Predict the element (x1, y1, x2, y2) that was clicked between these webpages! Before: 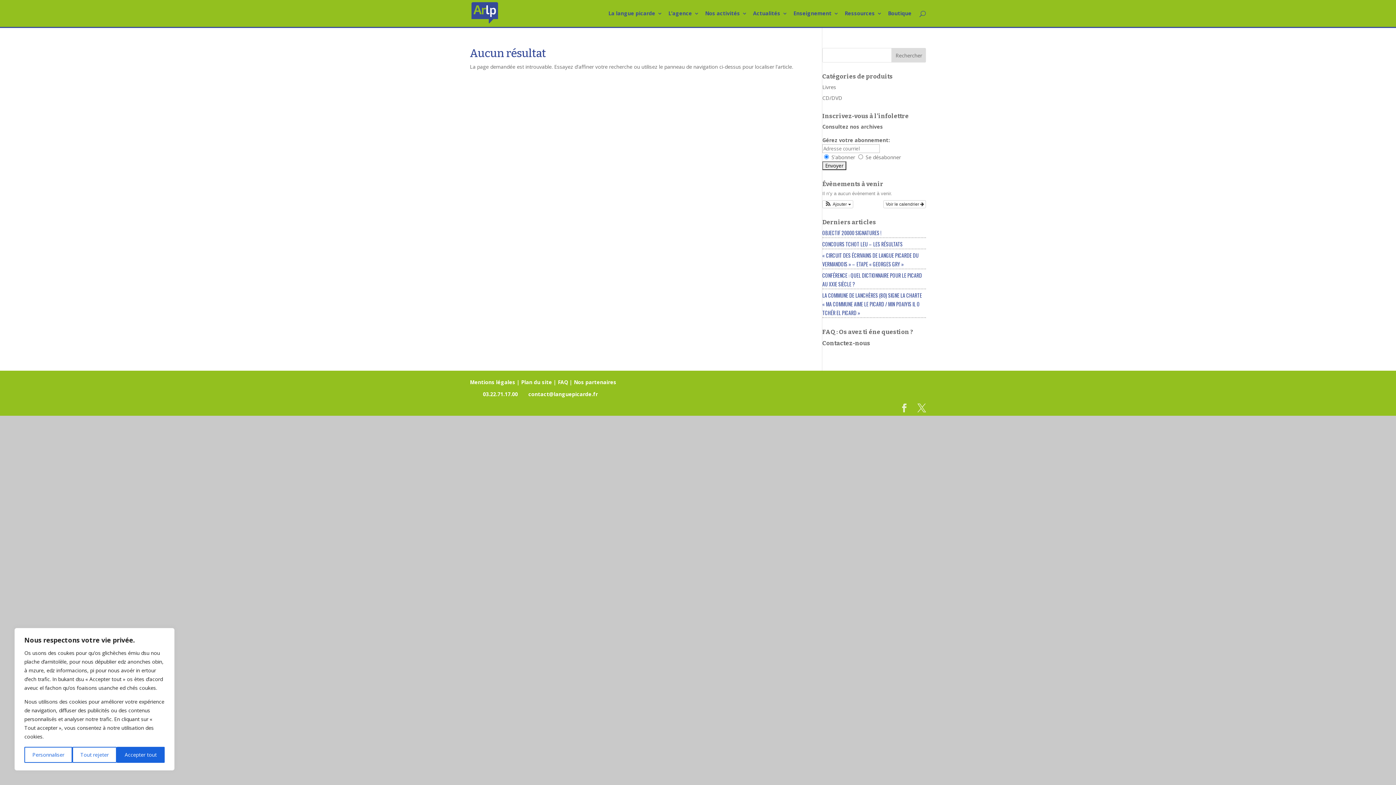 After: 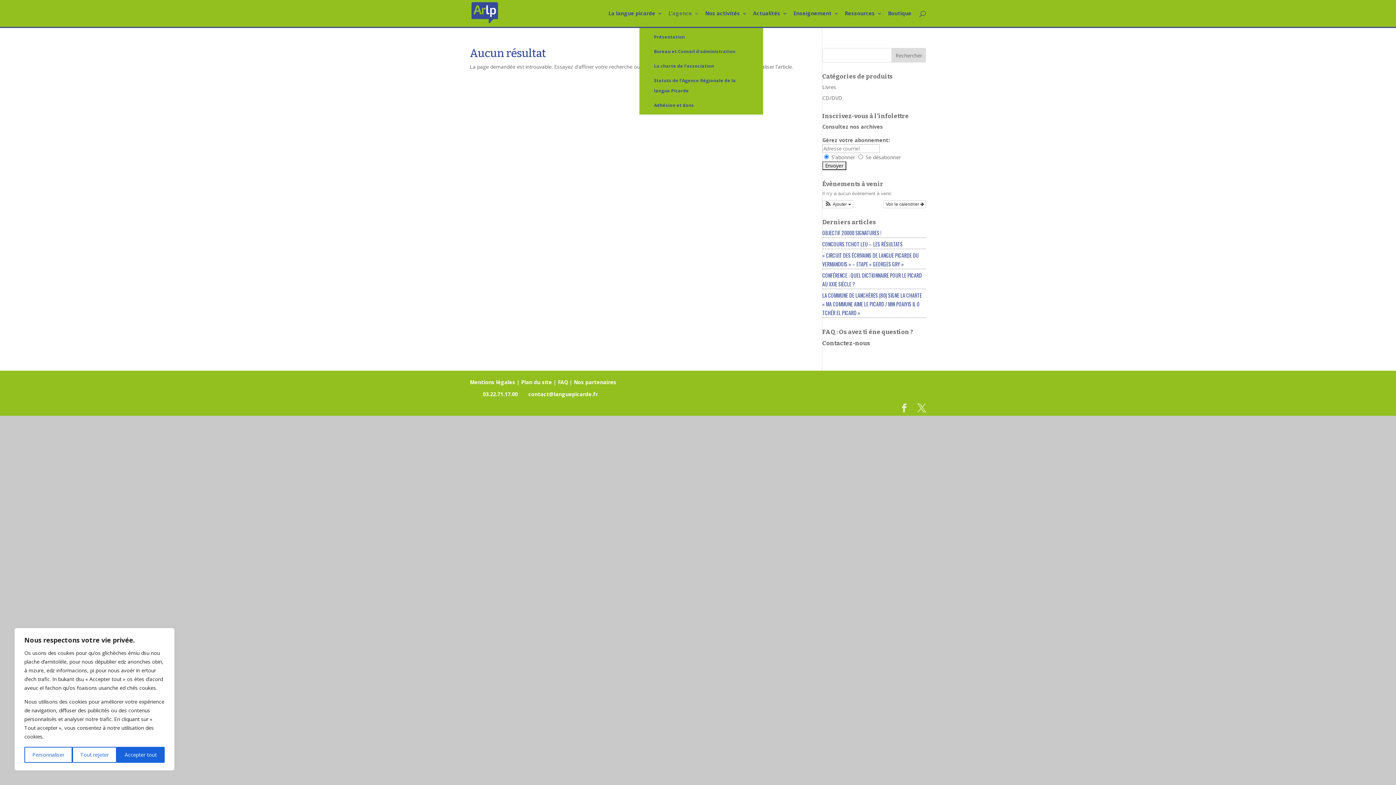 Action: label: L’agence bbox: (668, 10, 699, 26)